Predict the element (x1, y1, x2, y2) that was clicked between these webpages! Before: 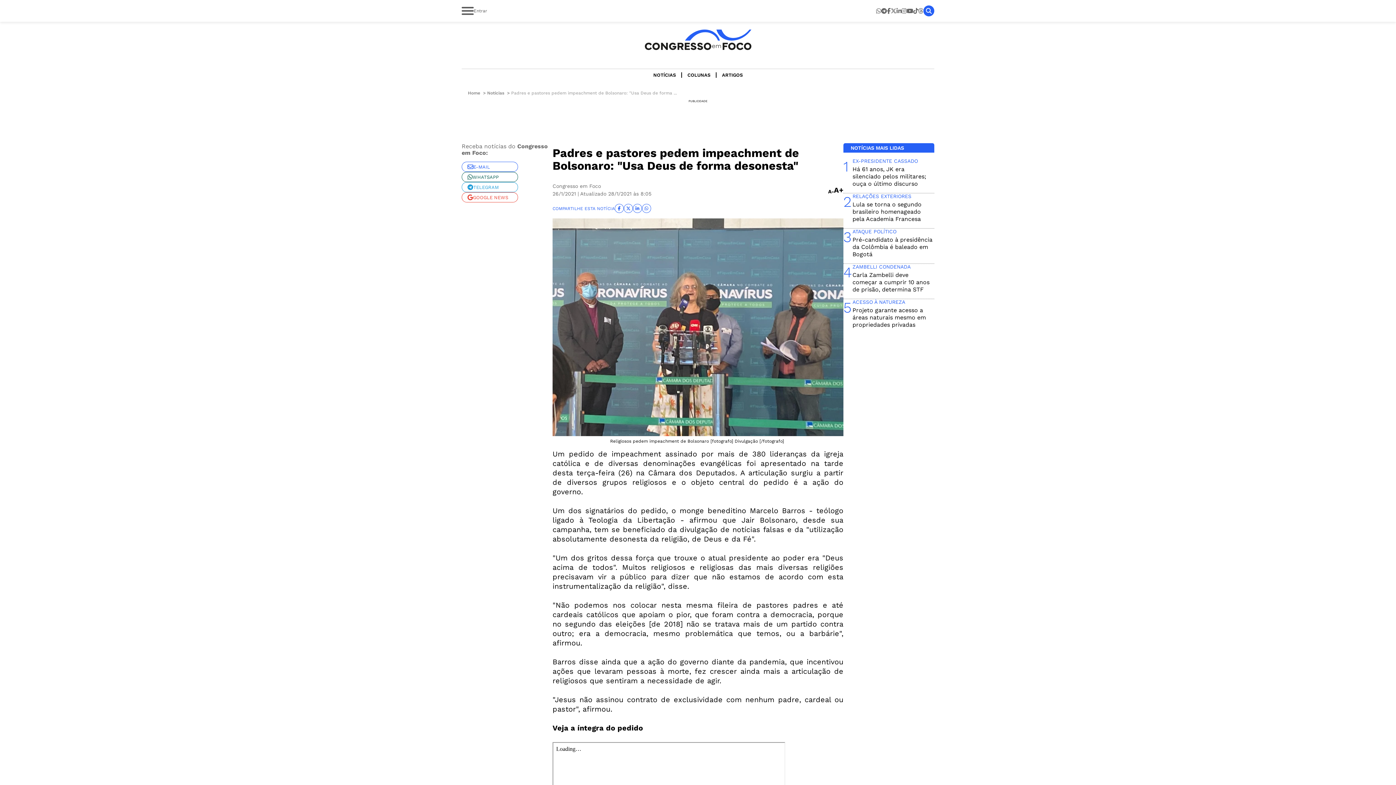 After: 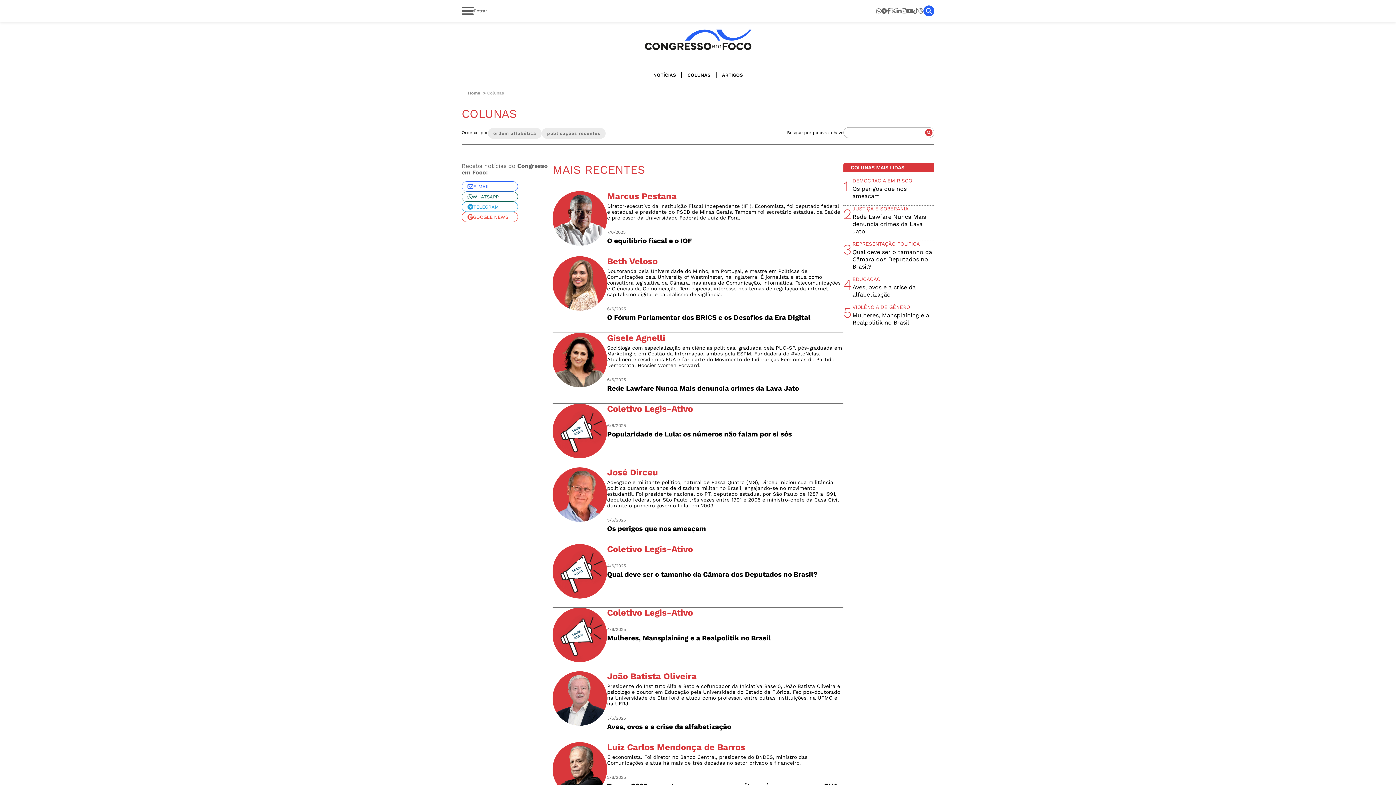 Action: bbox: (682, 72, 716, 77) label: COLUNAS